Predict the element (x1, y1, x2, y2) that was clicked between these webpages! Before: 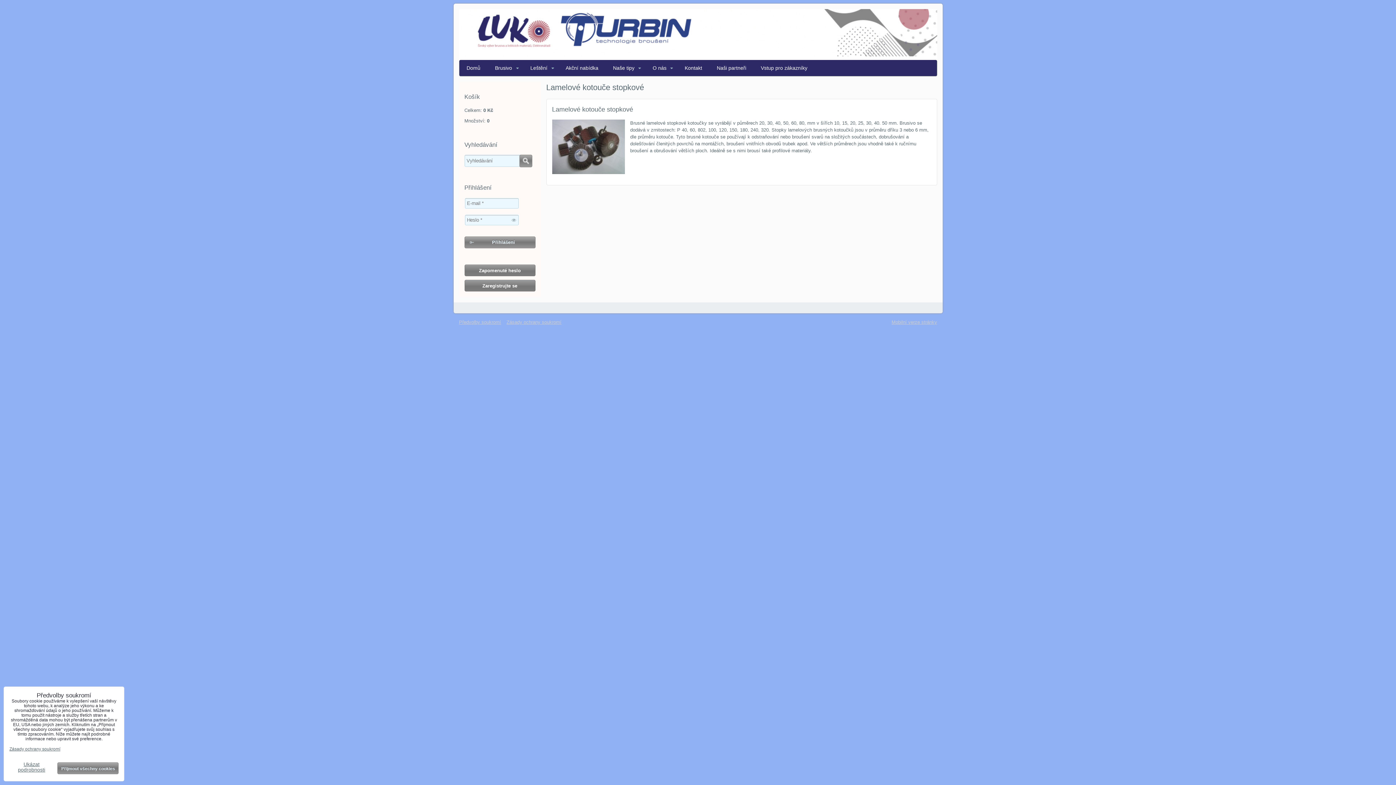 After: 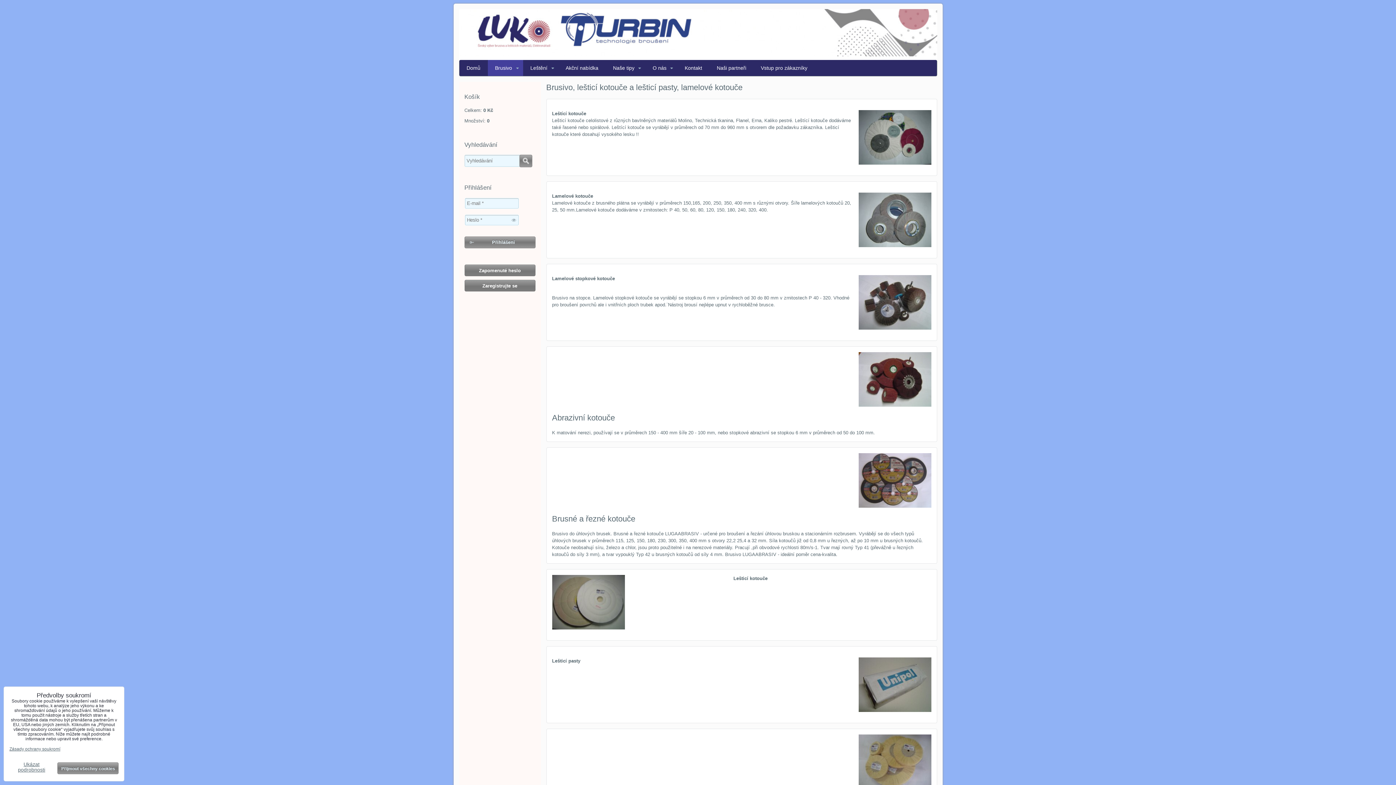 Action: bbox: (487, 60, 523, 76) label: Brusivo